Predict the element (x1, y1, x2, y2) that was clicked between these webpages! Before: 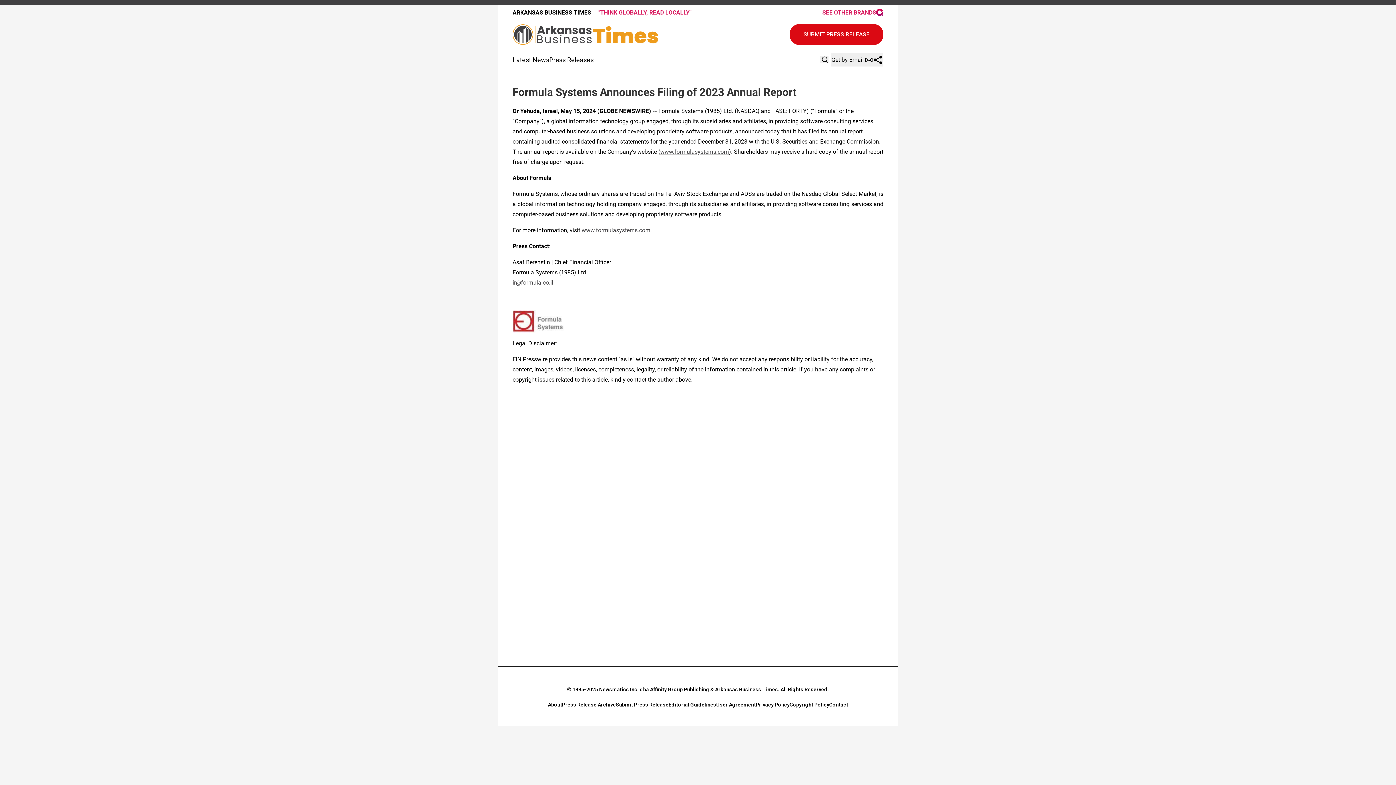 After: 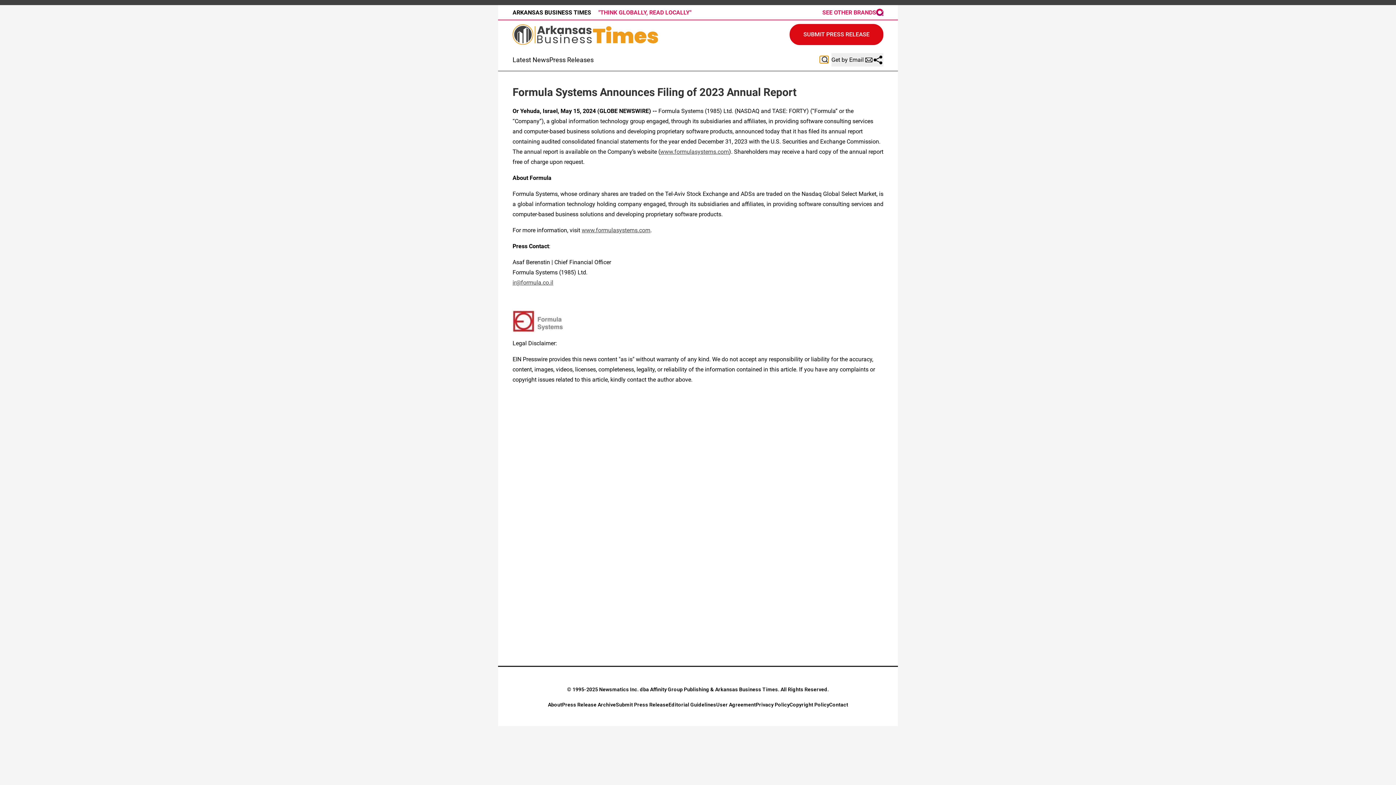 Action: bbox: (820, 56, 828, 63)